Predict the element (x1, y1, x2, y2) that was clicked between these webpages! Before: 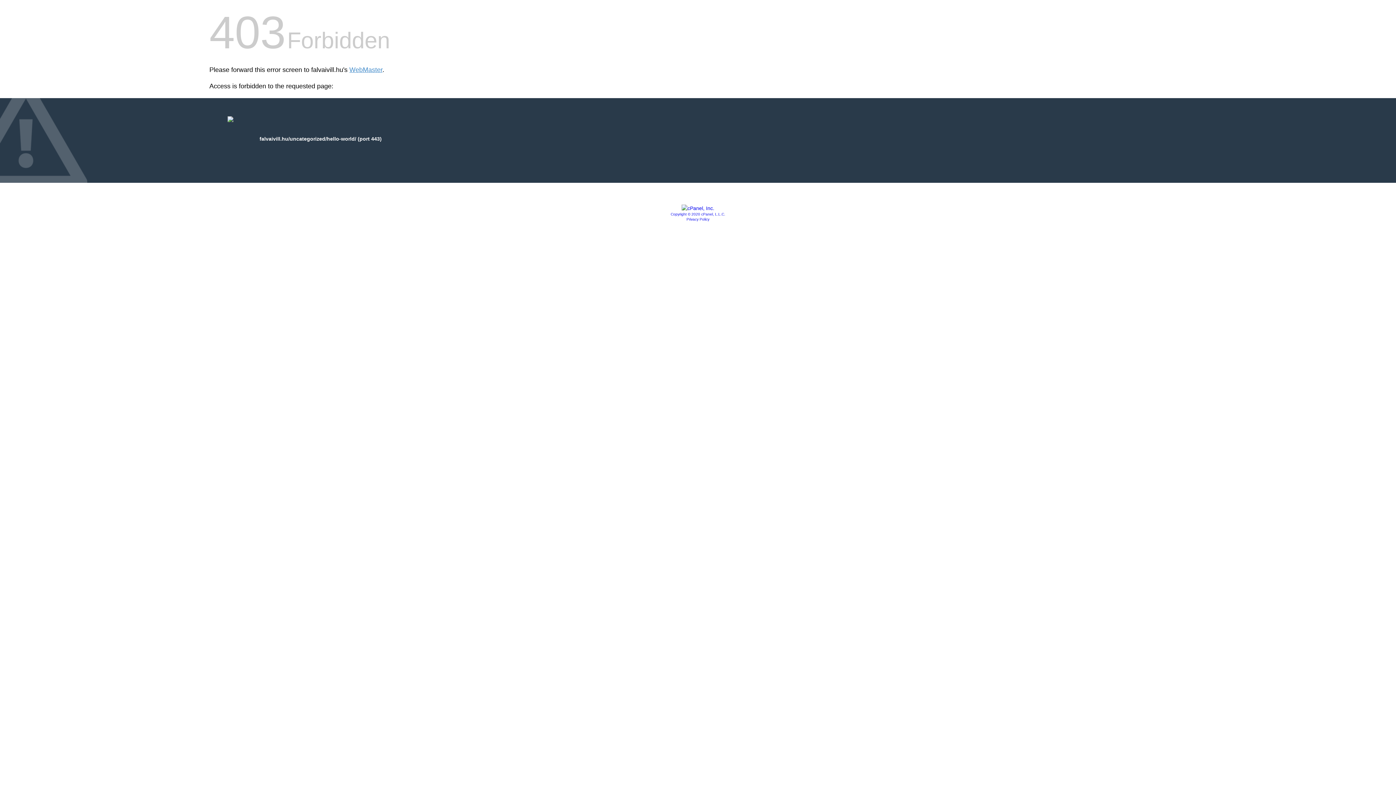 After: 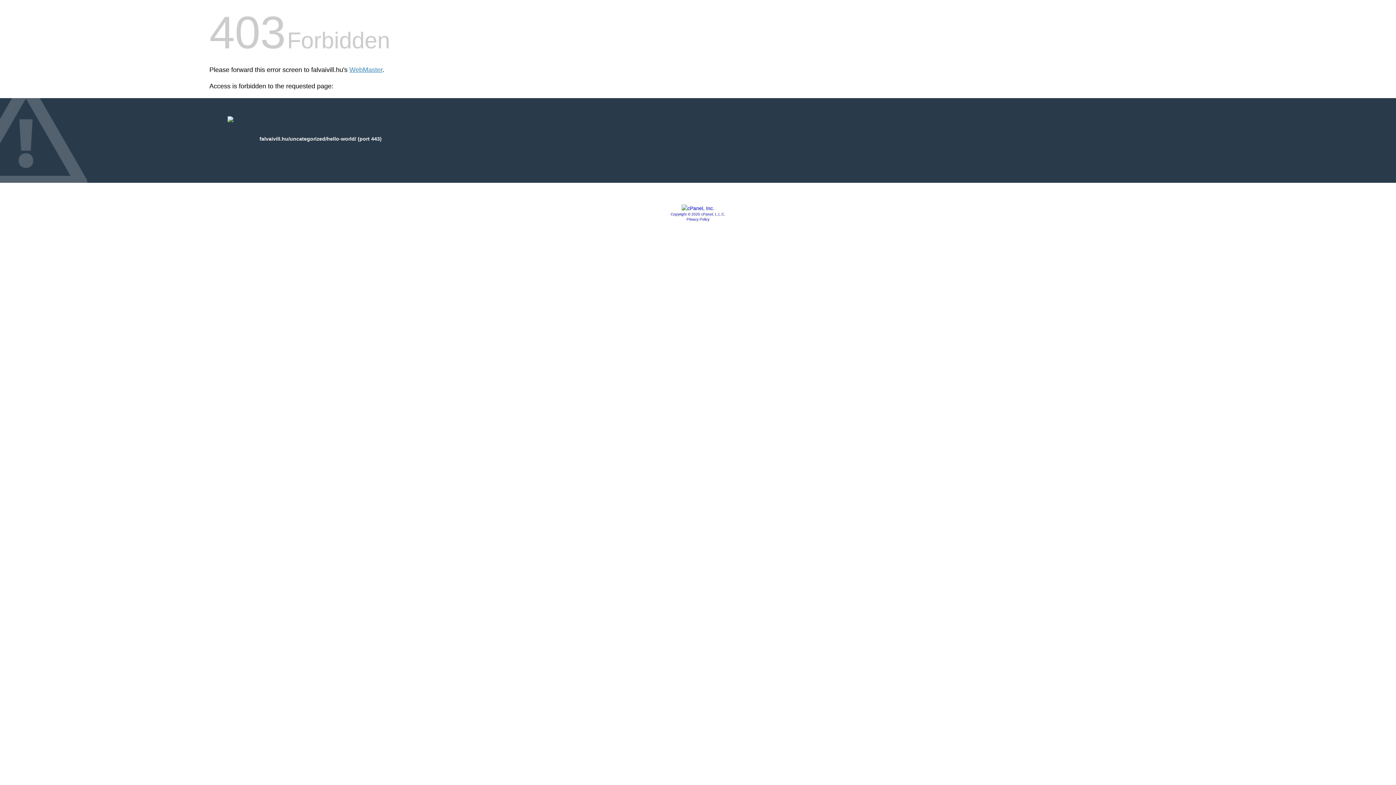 Action: label: Copyright © 2020 cPanel, L.L.C. bbox: (670, 212, 725, 216)